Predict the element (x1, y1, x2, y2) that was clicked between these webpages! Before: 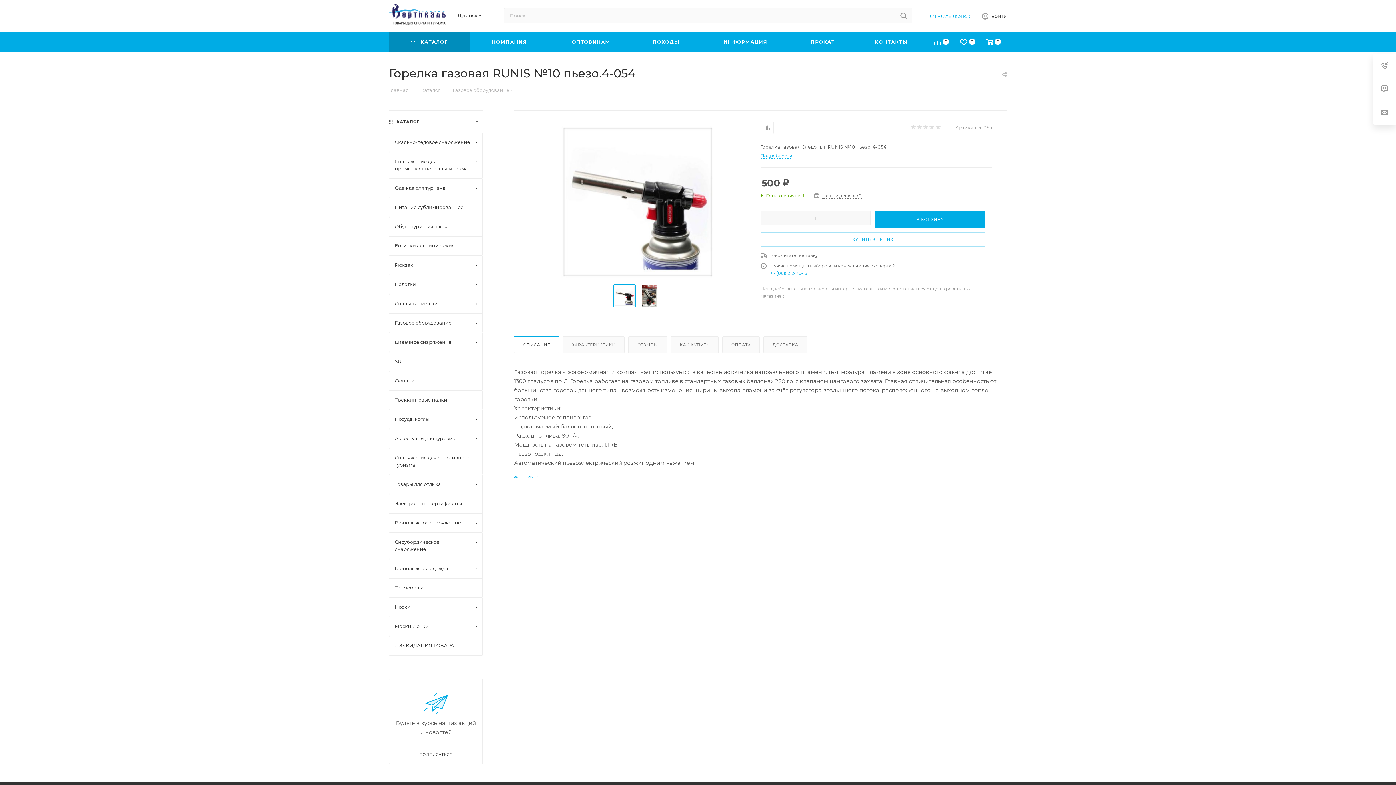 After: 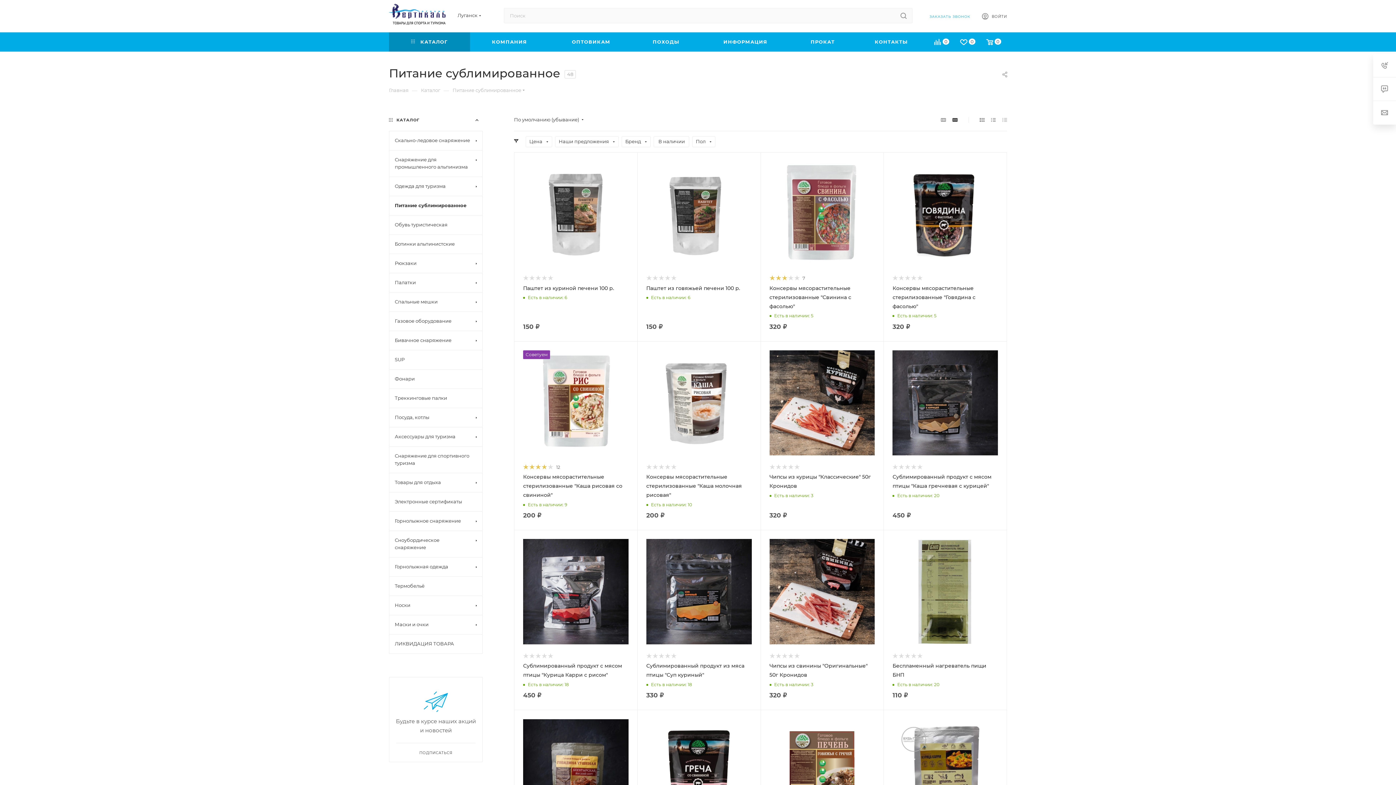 Action: label: Питание сублимированное bbox: (389, 197, 482, 217)